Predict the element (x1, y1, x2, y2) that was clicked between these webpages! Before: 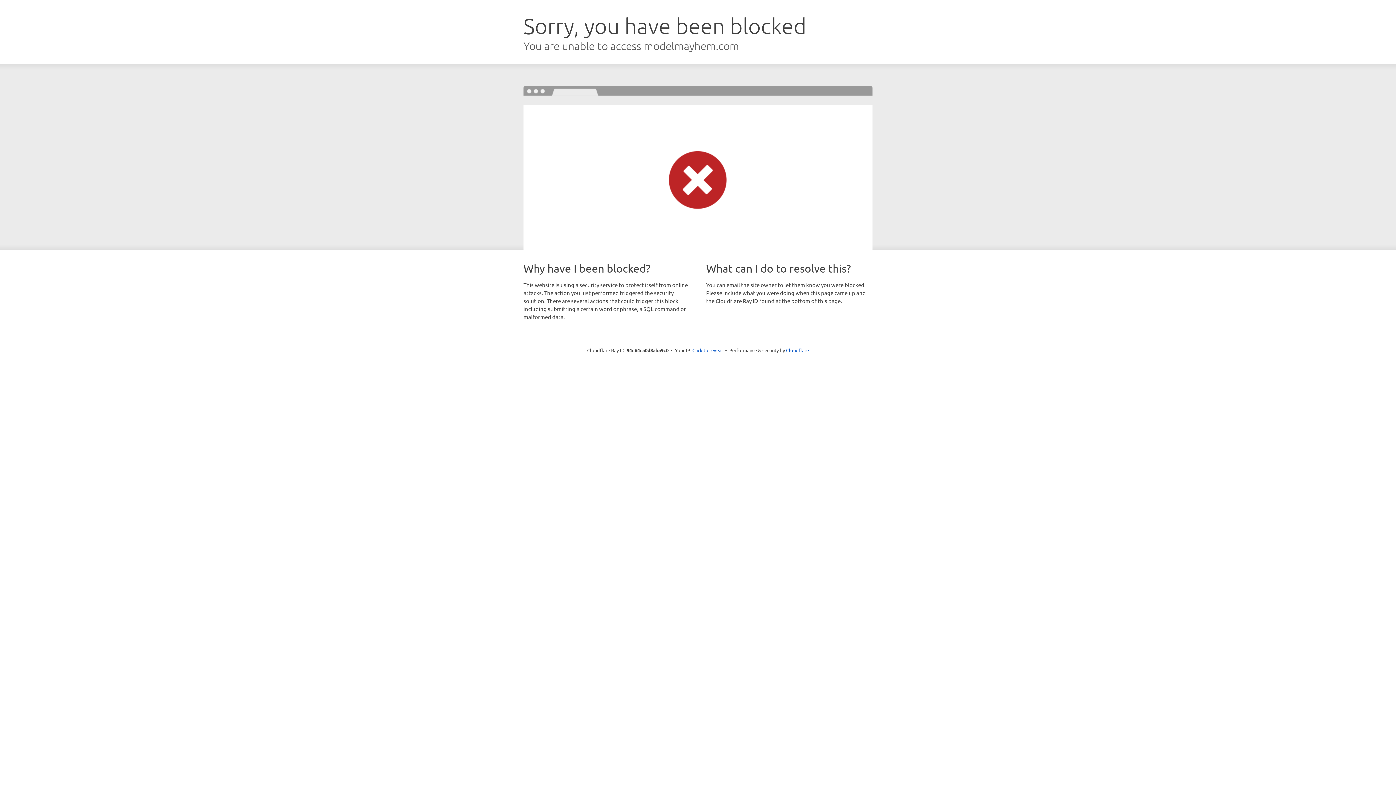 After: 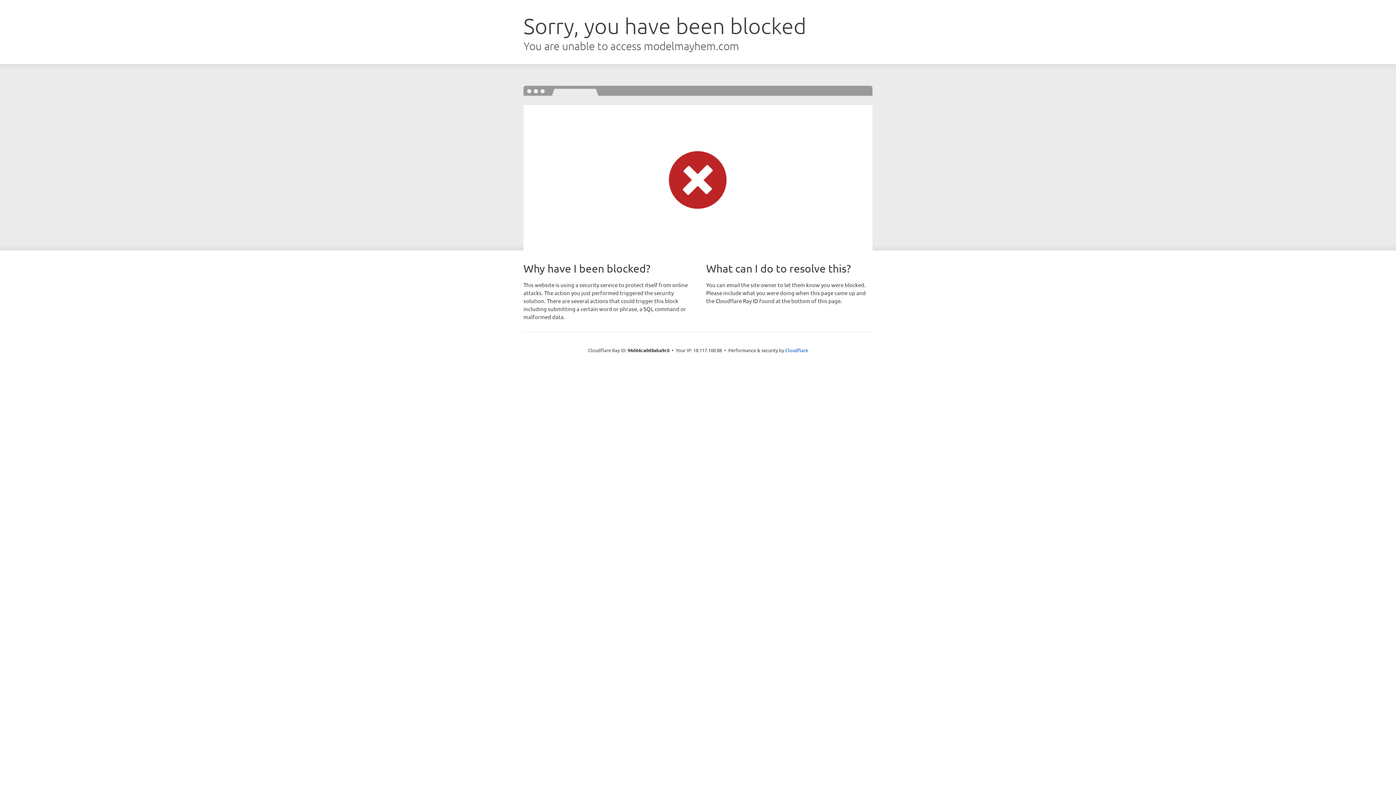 Action: label: Click to reveal bbox: (692, 346, 723, 353)